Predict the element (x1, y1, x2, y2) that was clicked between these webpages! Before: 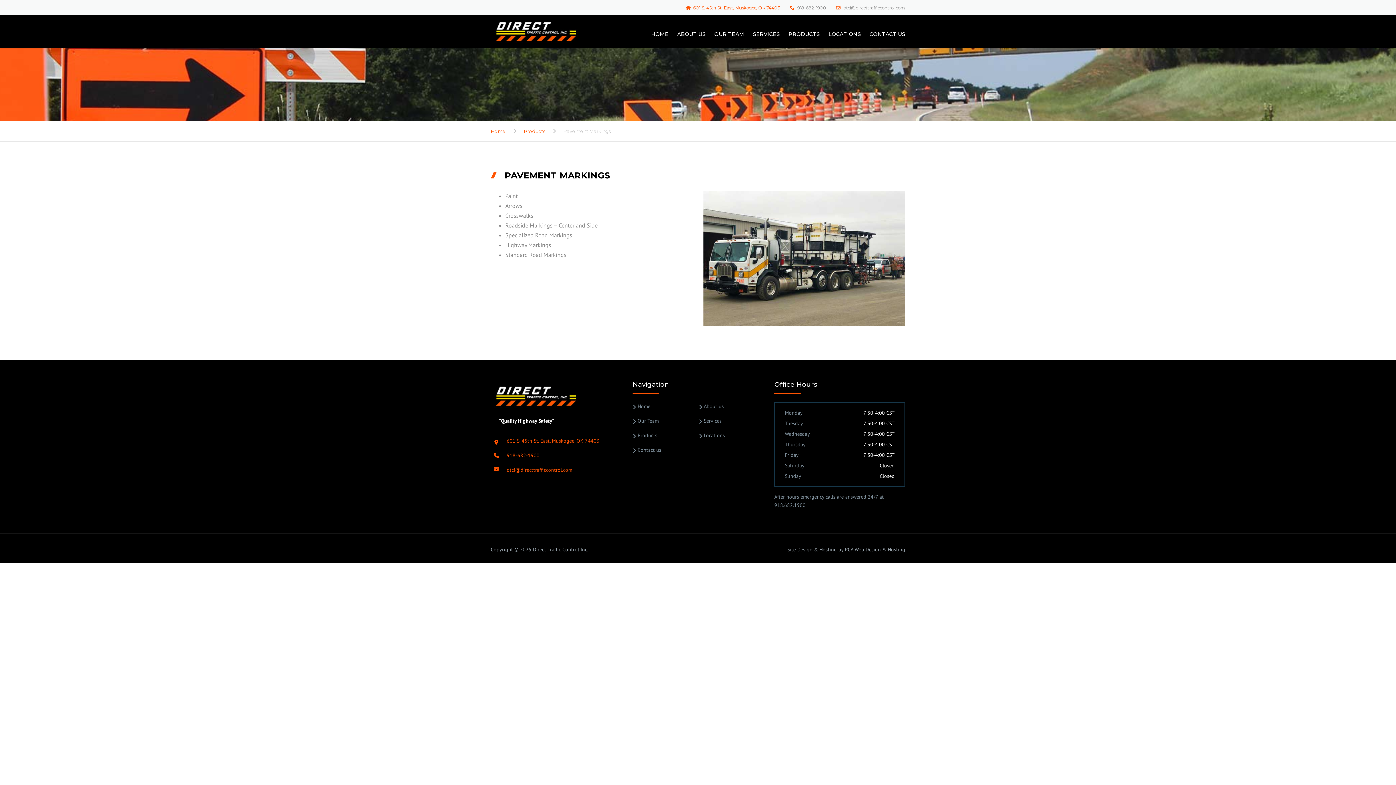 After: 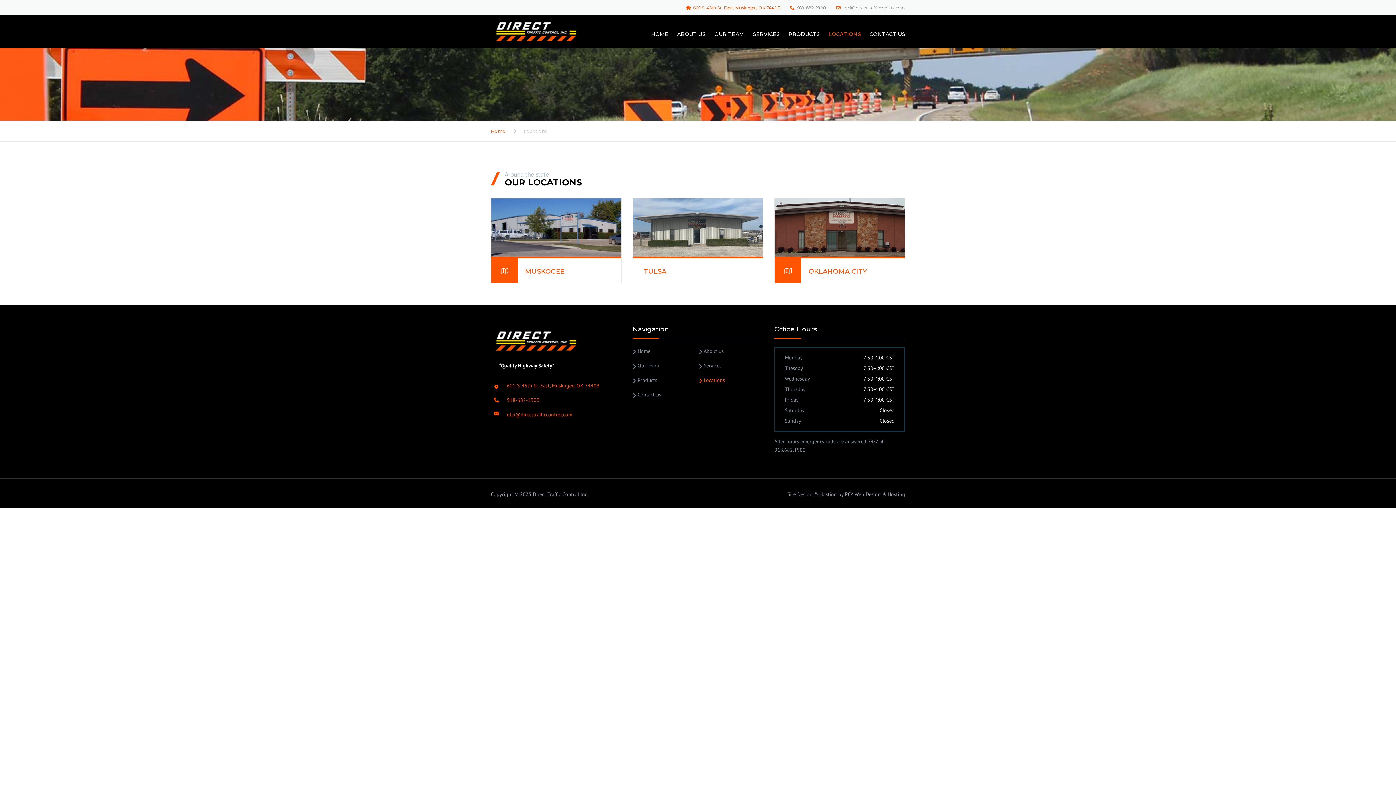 Action: label: LOCATIONS bbox: (825, 21, 864, 47)